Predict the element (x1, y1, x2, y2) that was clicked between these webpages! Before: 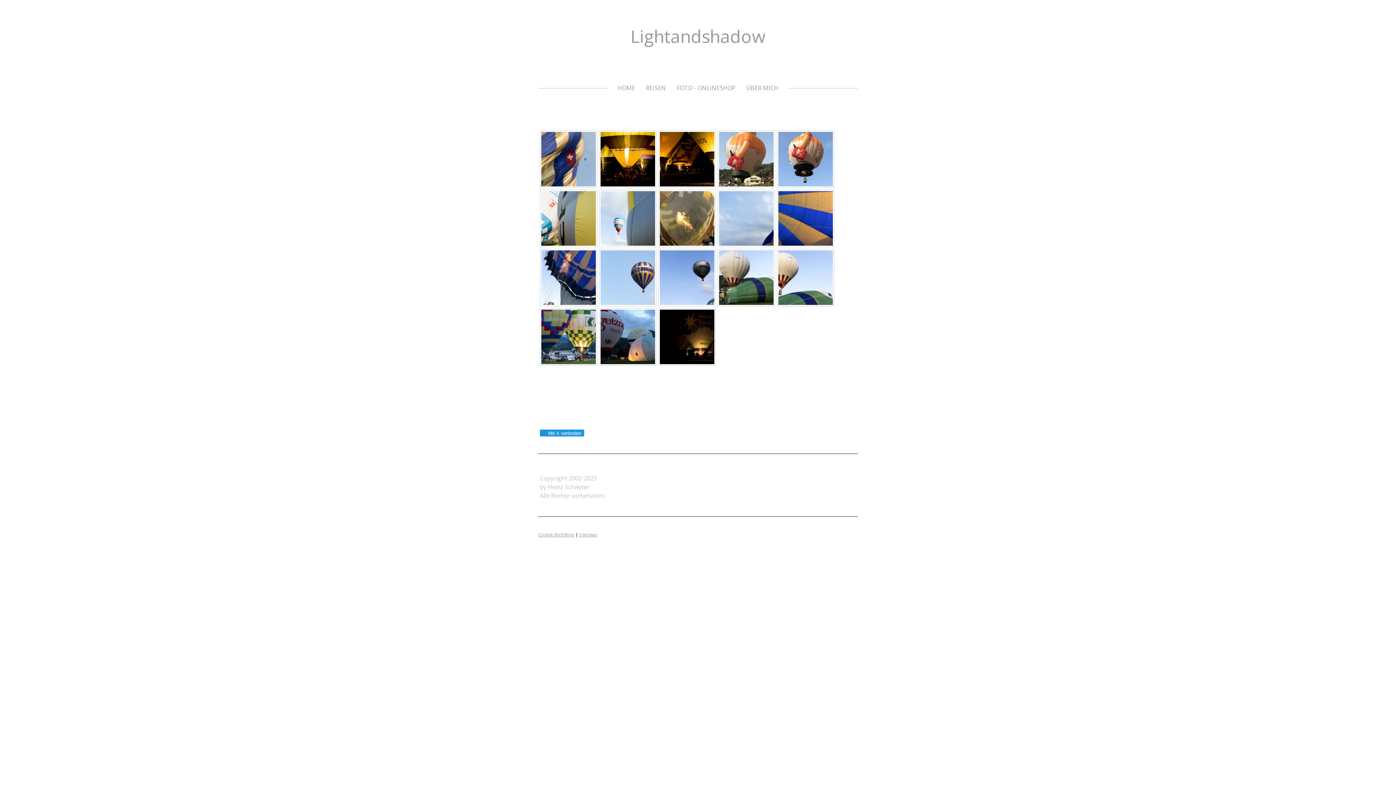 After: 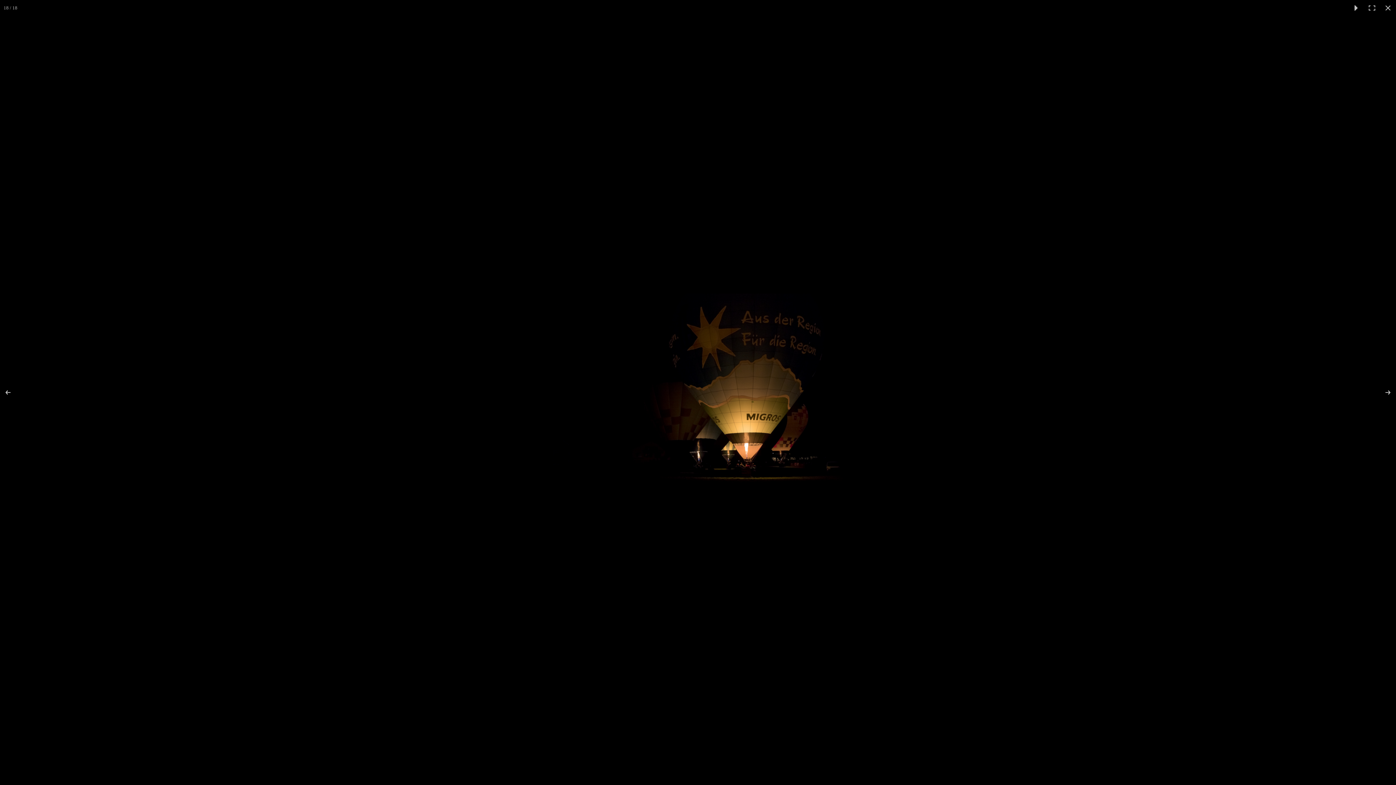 Action: bbox: (658, 308, 716, 365)